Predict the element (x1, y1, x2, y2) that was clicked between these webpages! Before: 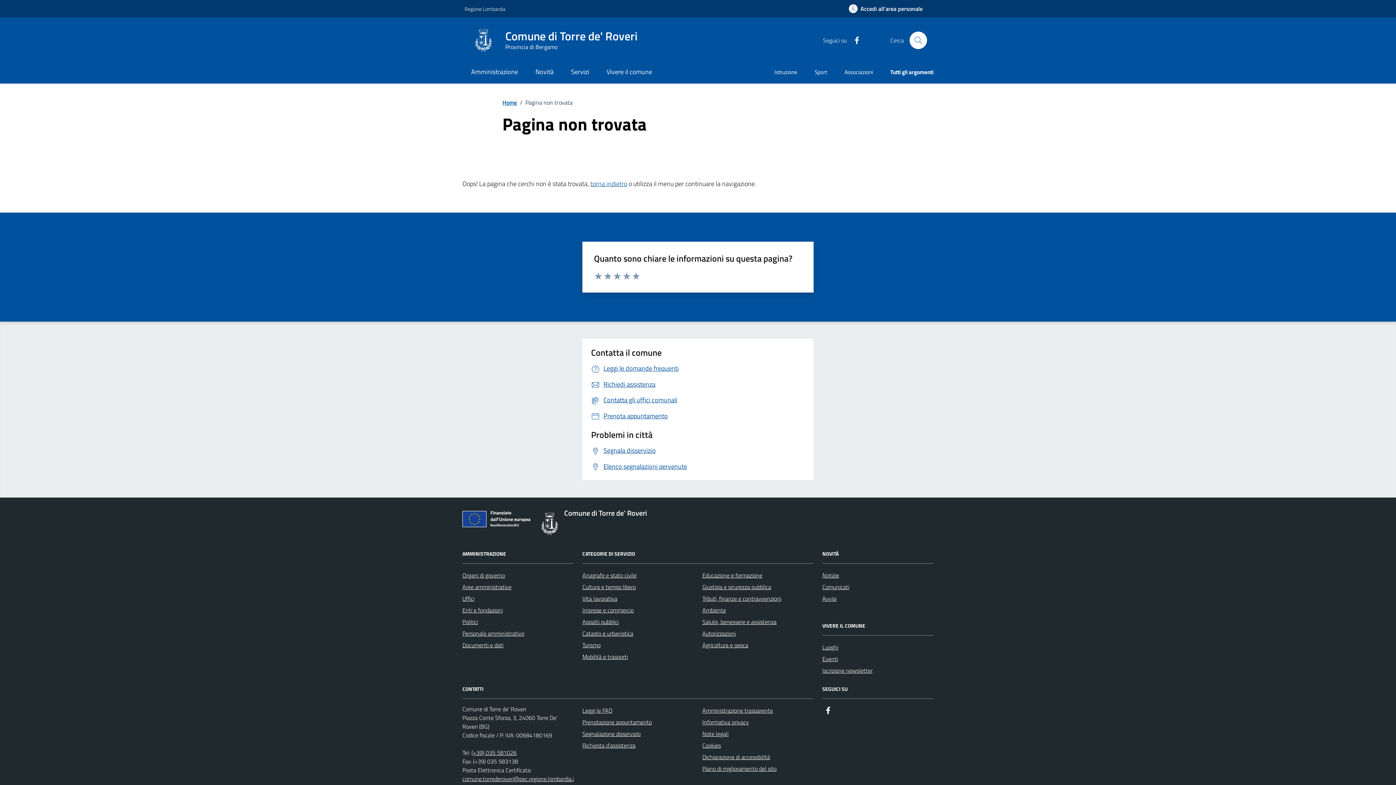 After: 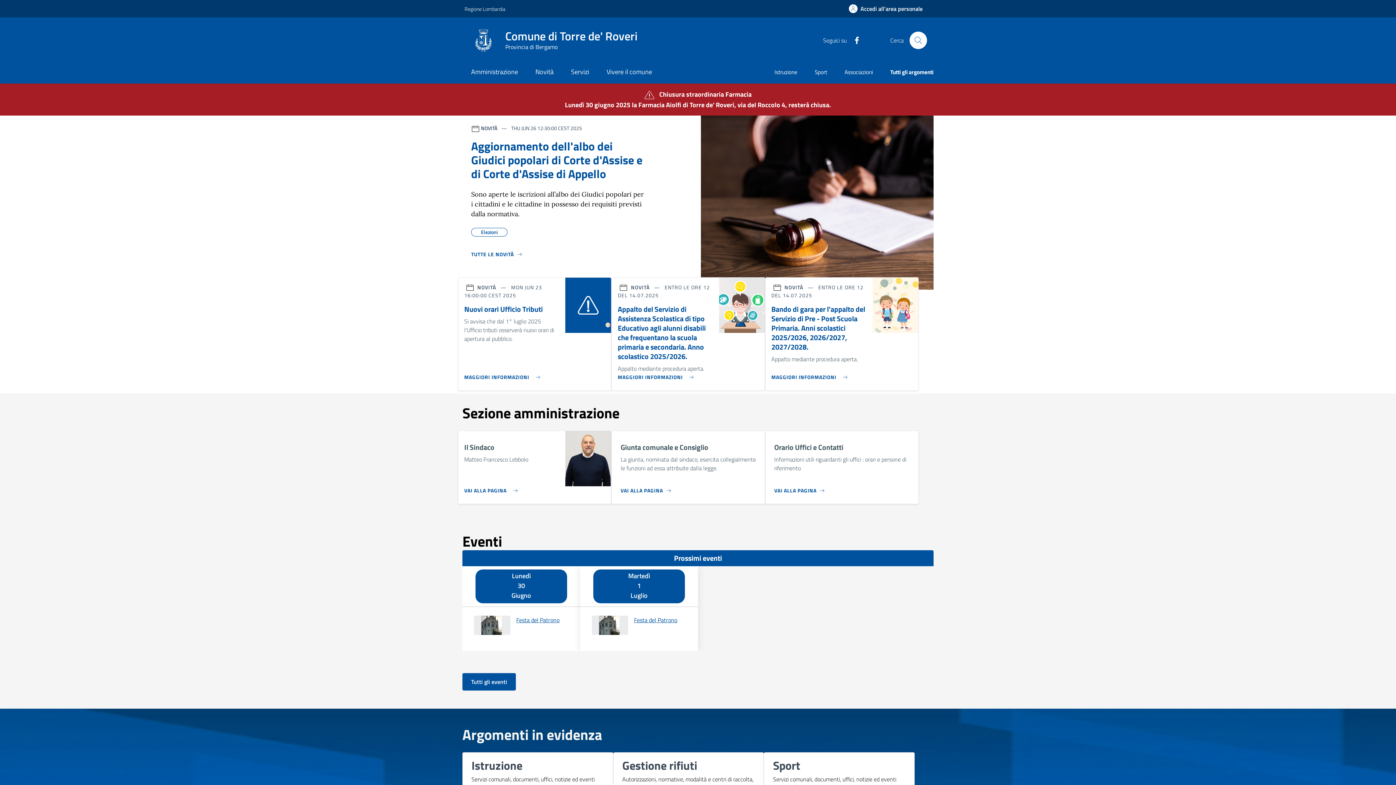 Action: bbox: (564, 509, 656, 517) label: Comune di Torre de' Roveri